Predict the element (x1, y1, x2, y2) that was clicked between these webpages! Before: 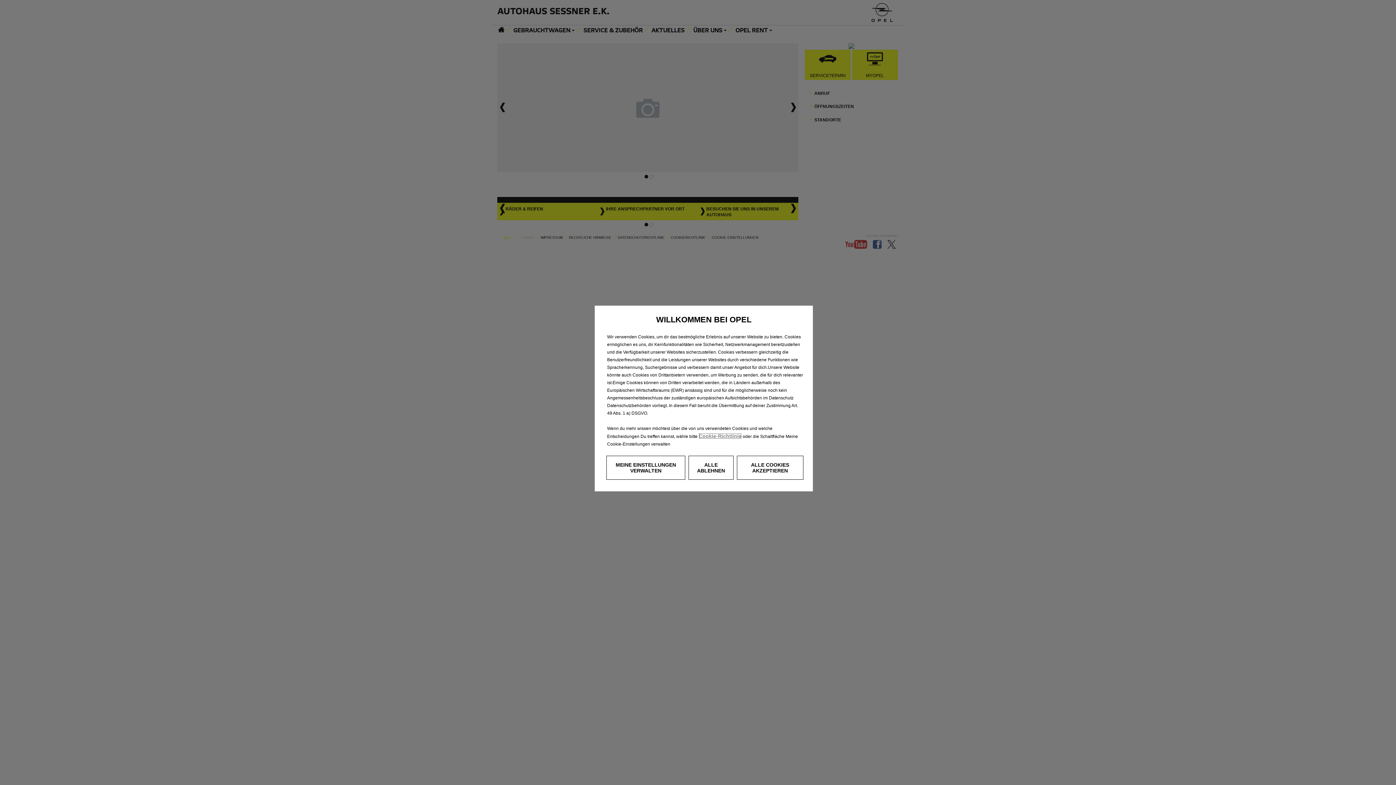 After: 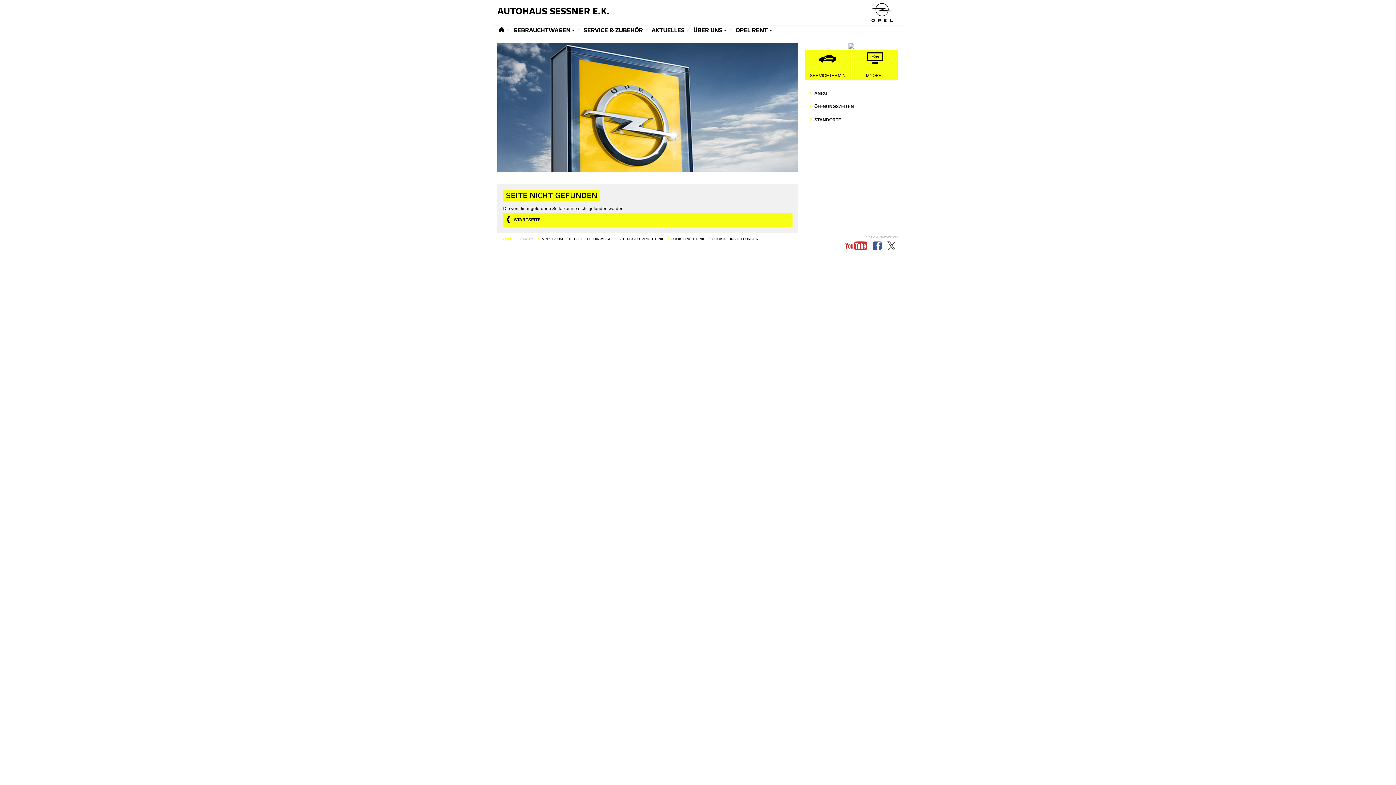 Action: label: Cookie-Richtlinie bbox: (698, 433, 741, 439)